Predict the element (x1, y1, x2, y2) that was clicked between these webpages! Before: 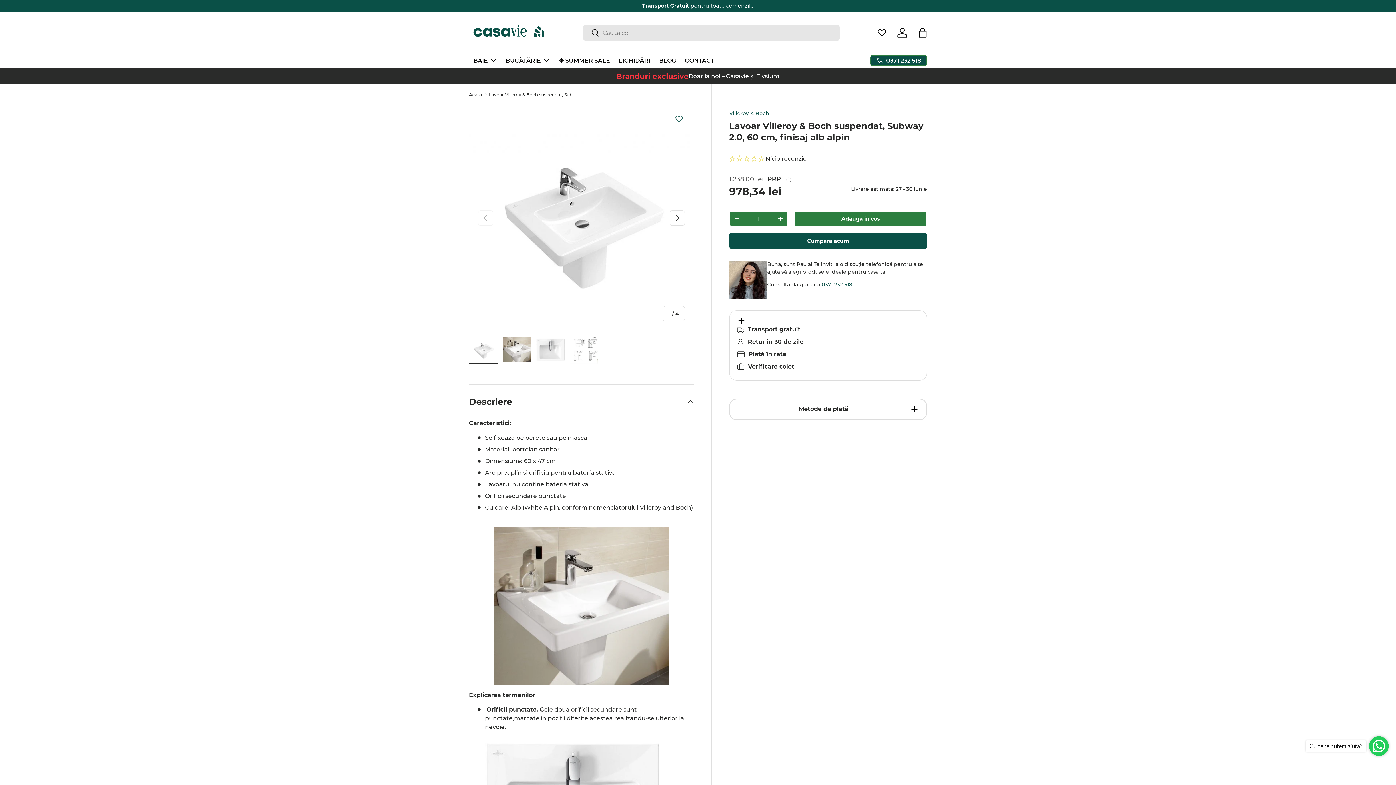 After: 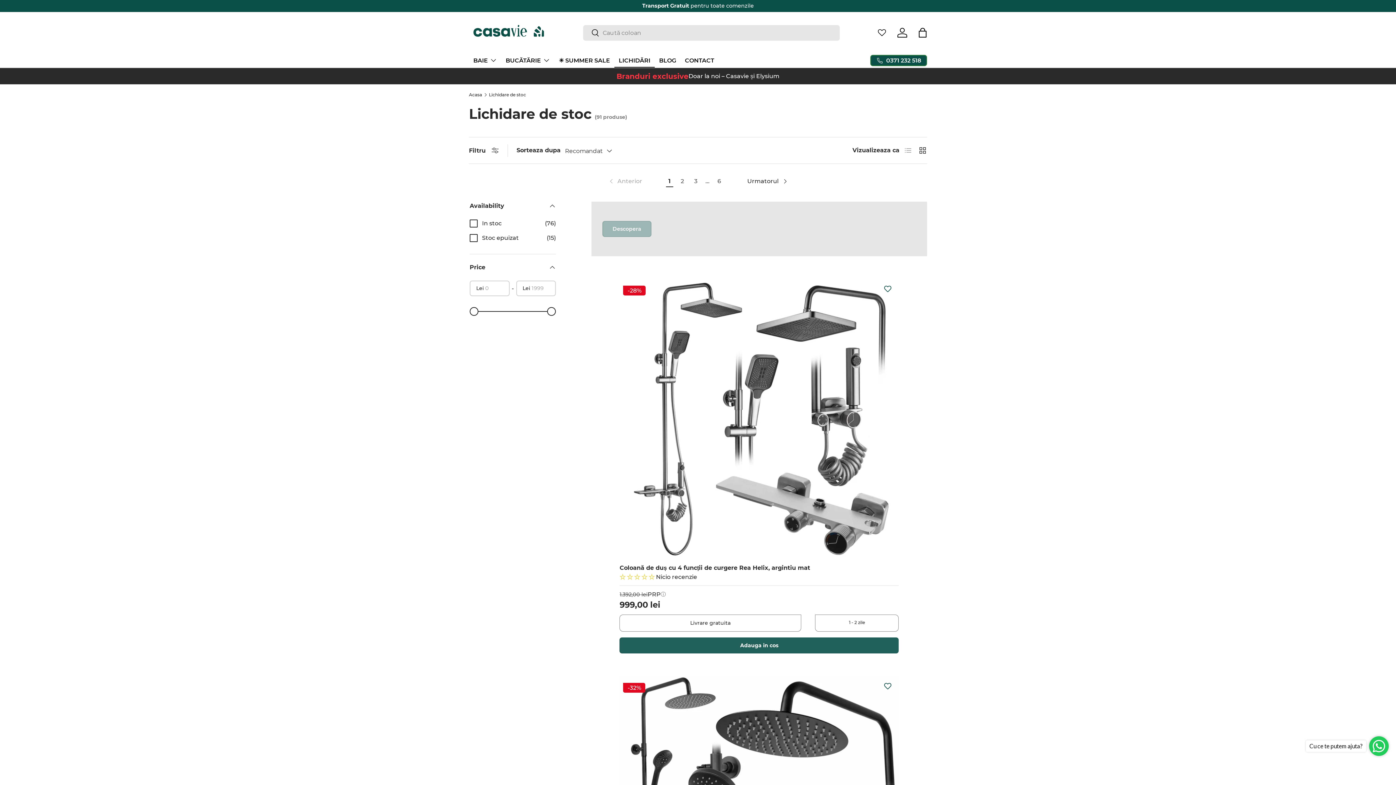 Action: bbox: (614, 53, 654, 67) label: LICHIDĂRI